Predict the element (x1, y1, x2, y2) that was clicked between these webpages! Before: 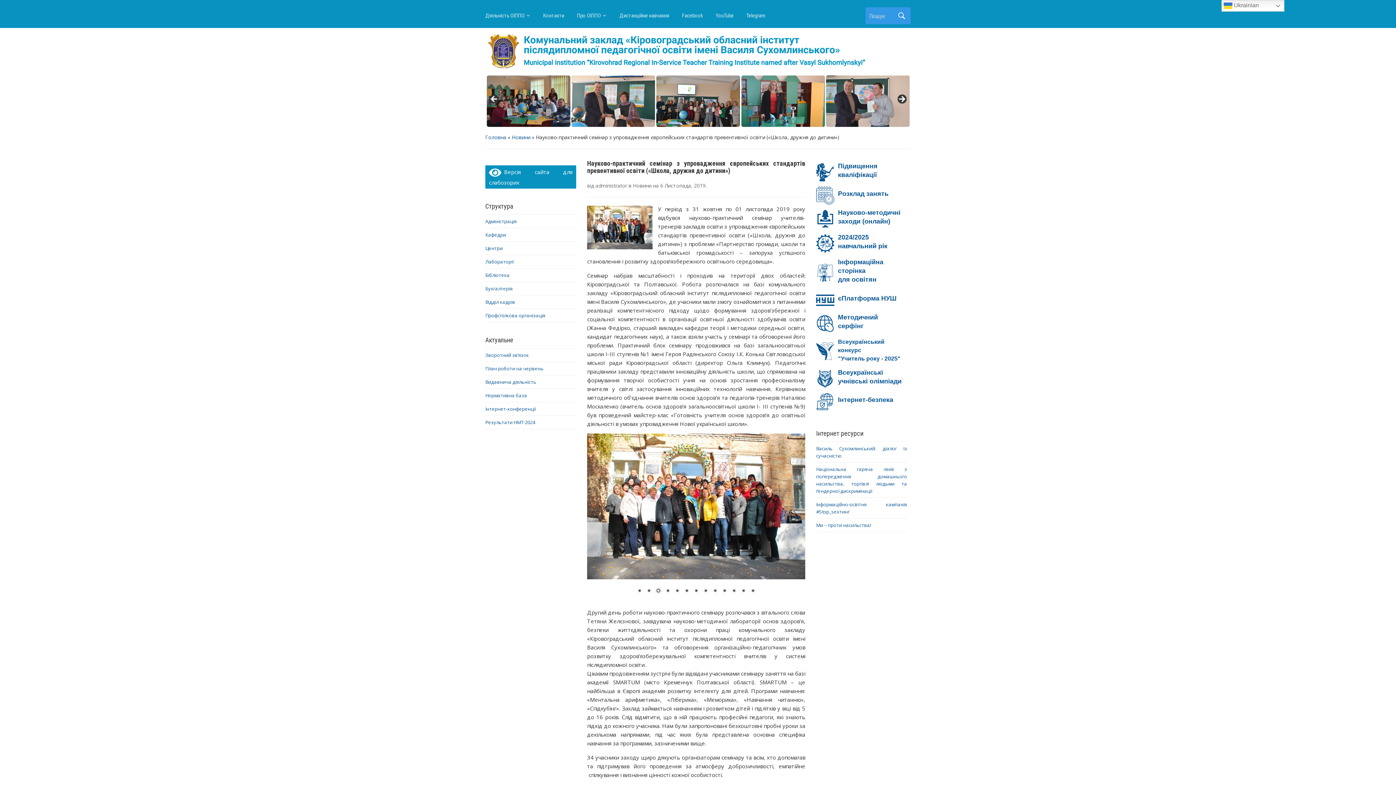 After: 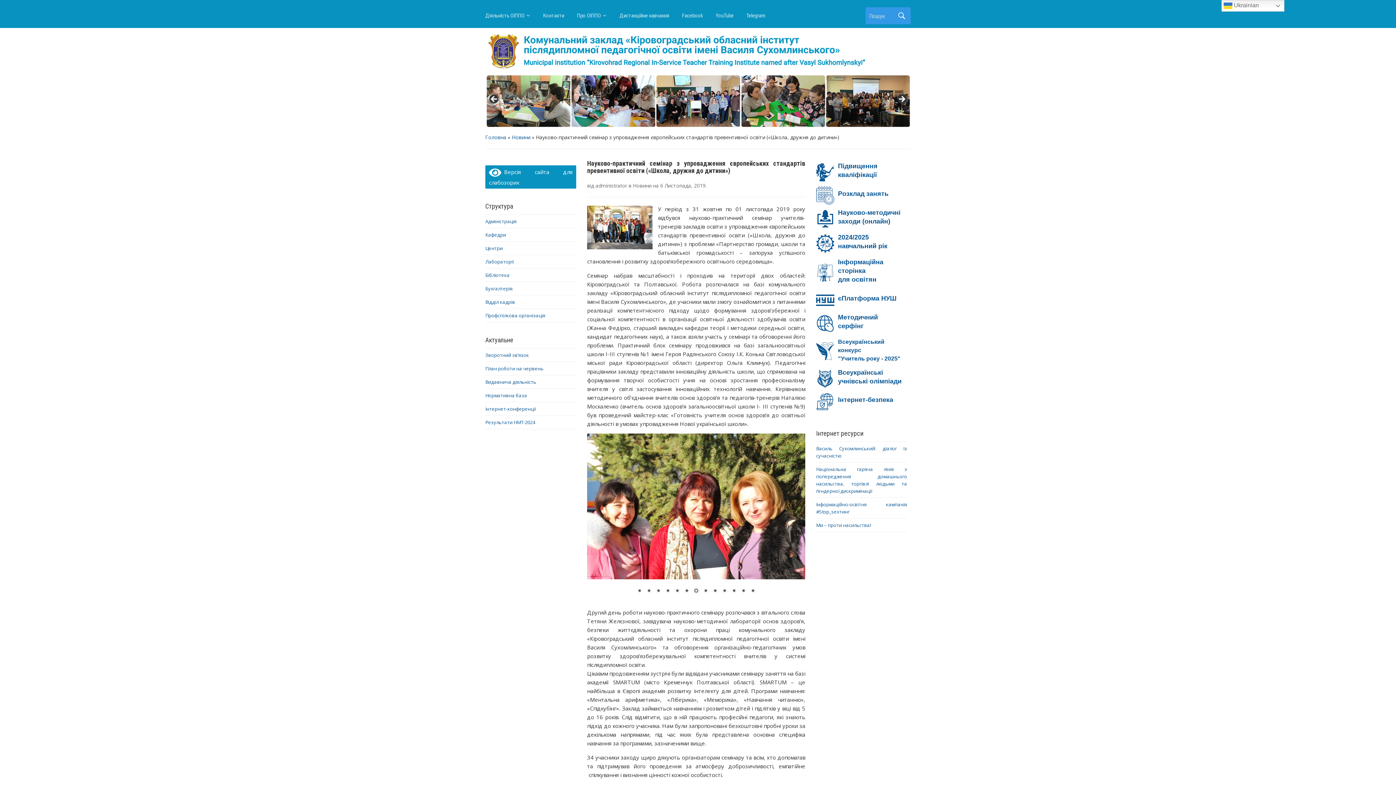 Action: bbox: (838, 258, 883, 283) label: Інформаційна сторінка
для освітян